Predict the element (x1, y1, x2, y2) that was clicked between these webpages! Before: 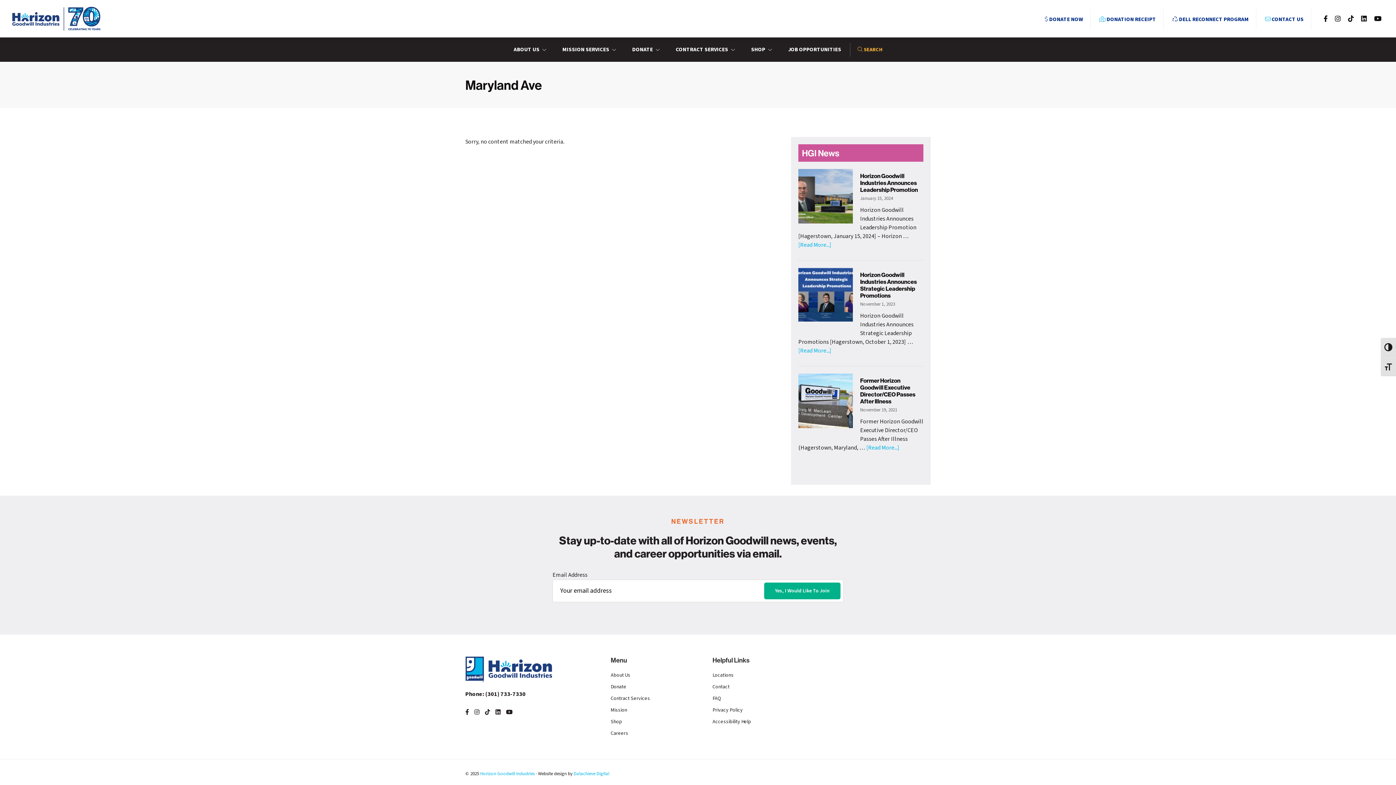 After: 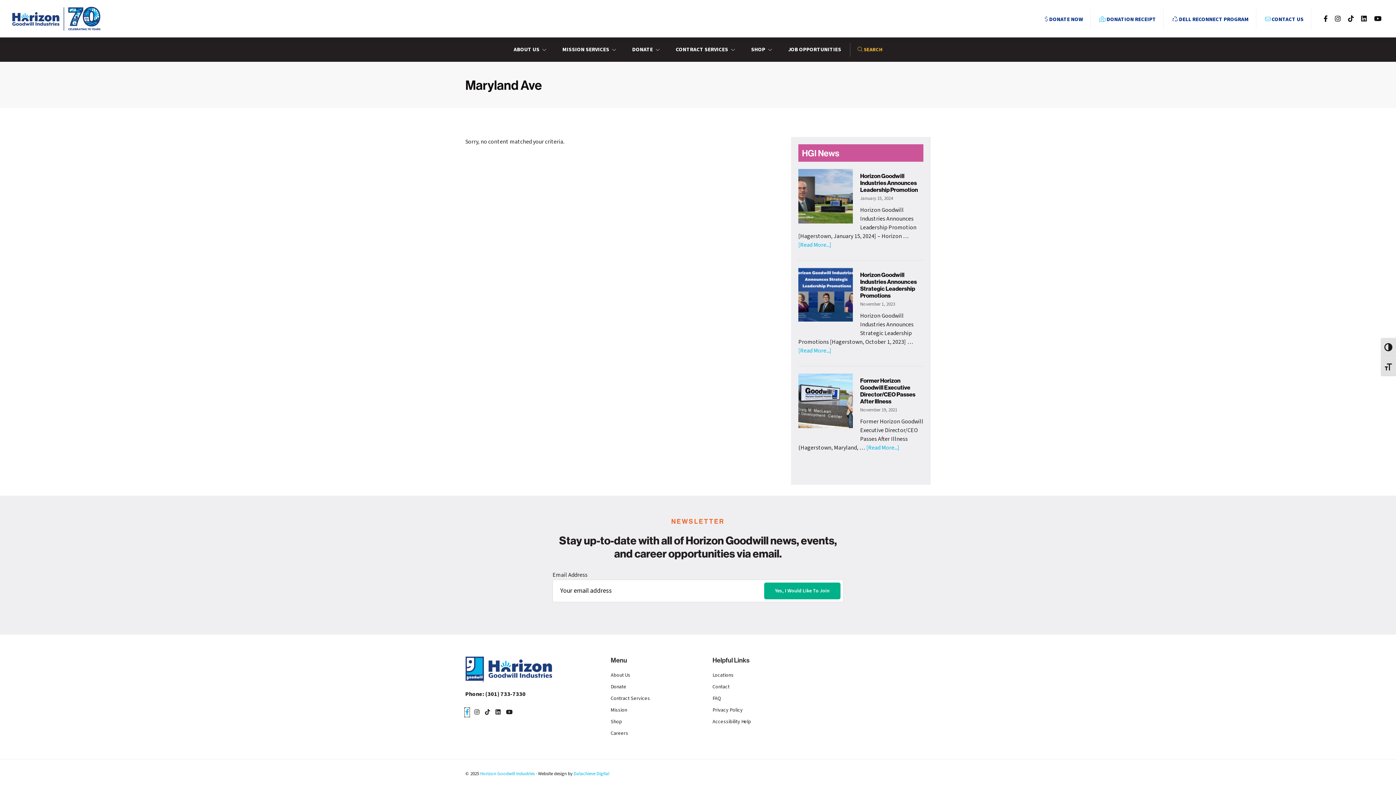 Action: bbox: (465, 708, 469, 716)